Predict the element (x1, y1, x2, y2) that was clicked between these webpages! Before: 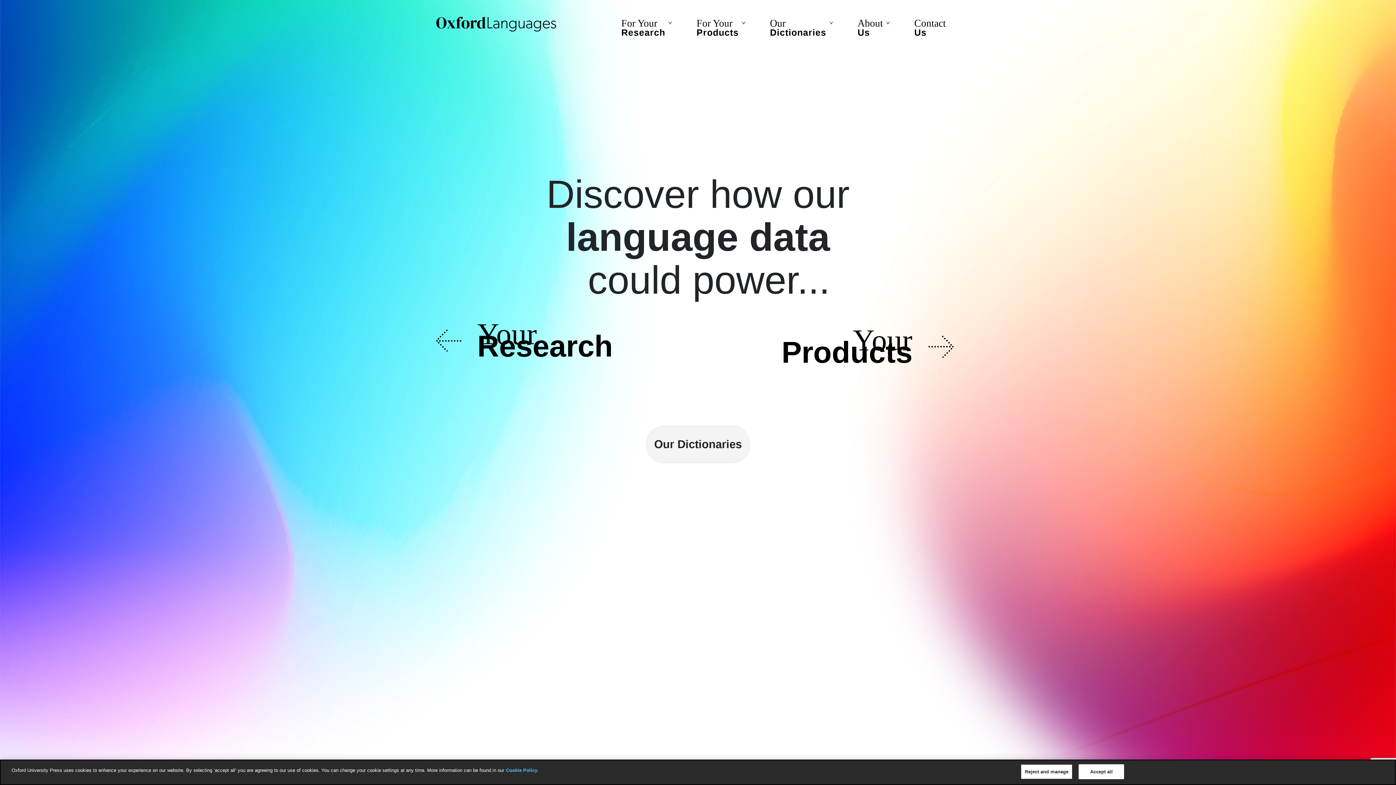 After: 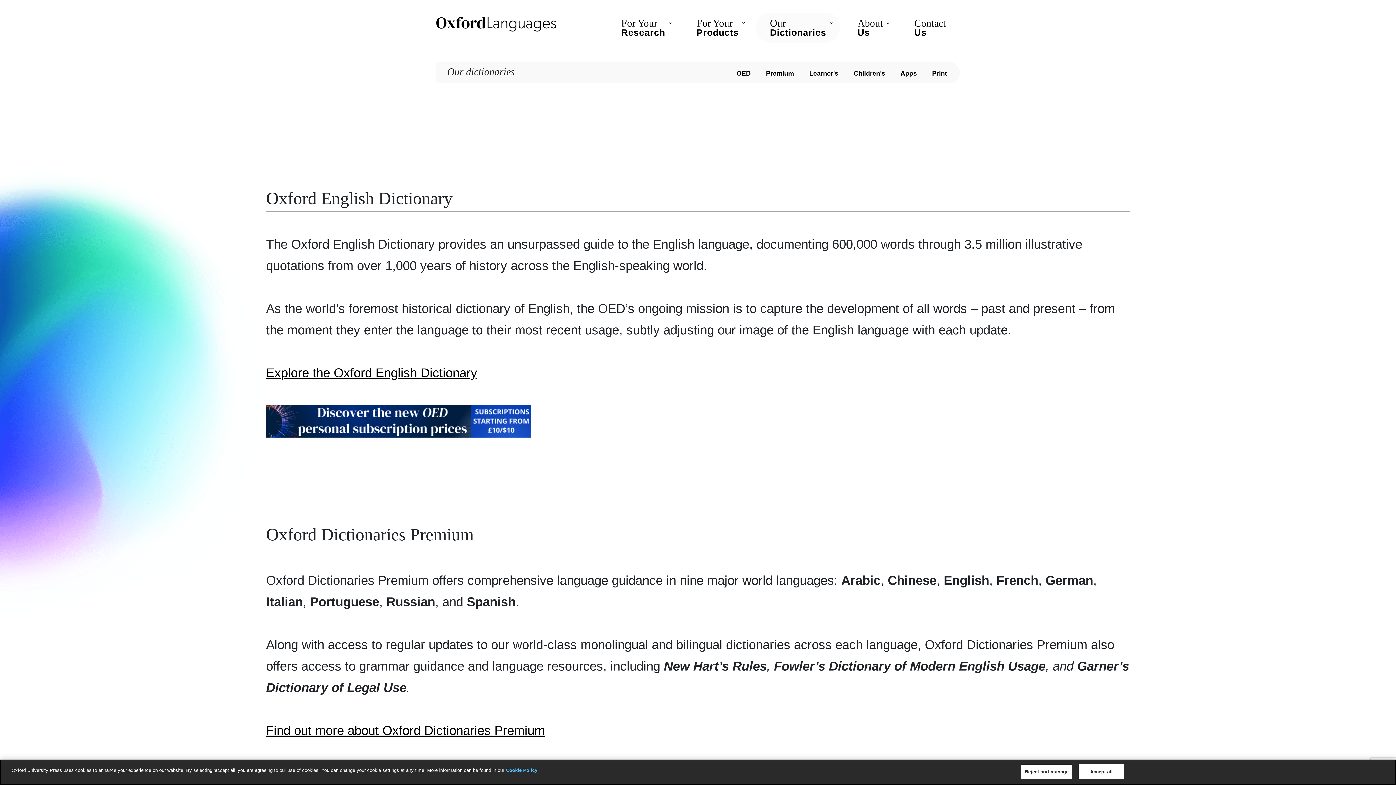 Action: bbox: (770, 27, 826, 37) label: Dictionaries